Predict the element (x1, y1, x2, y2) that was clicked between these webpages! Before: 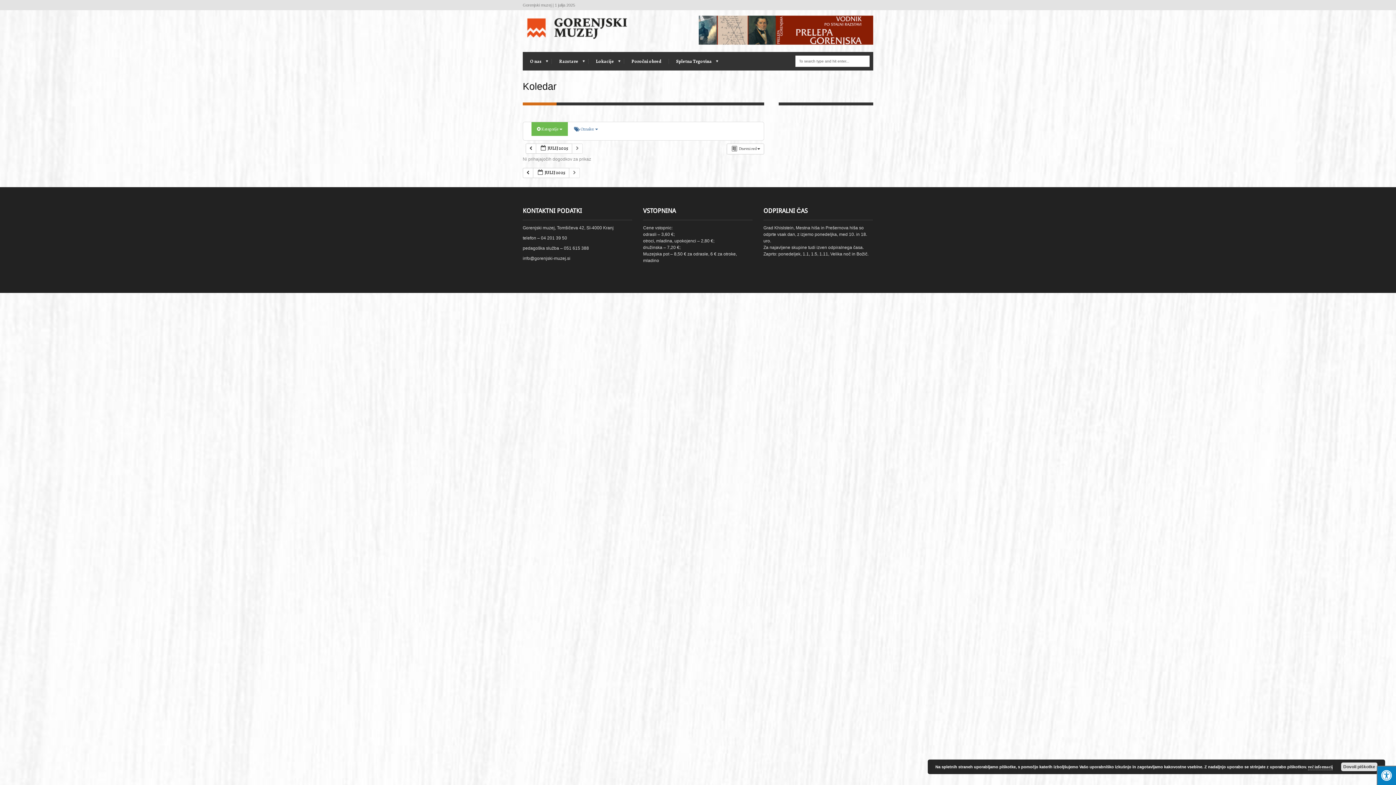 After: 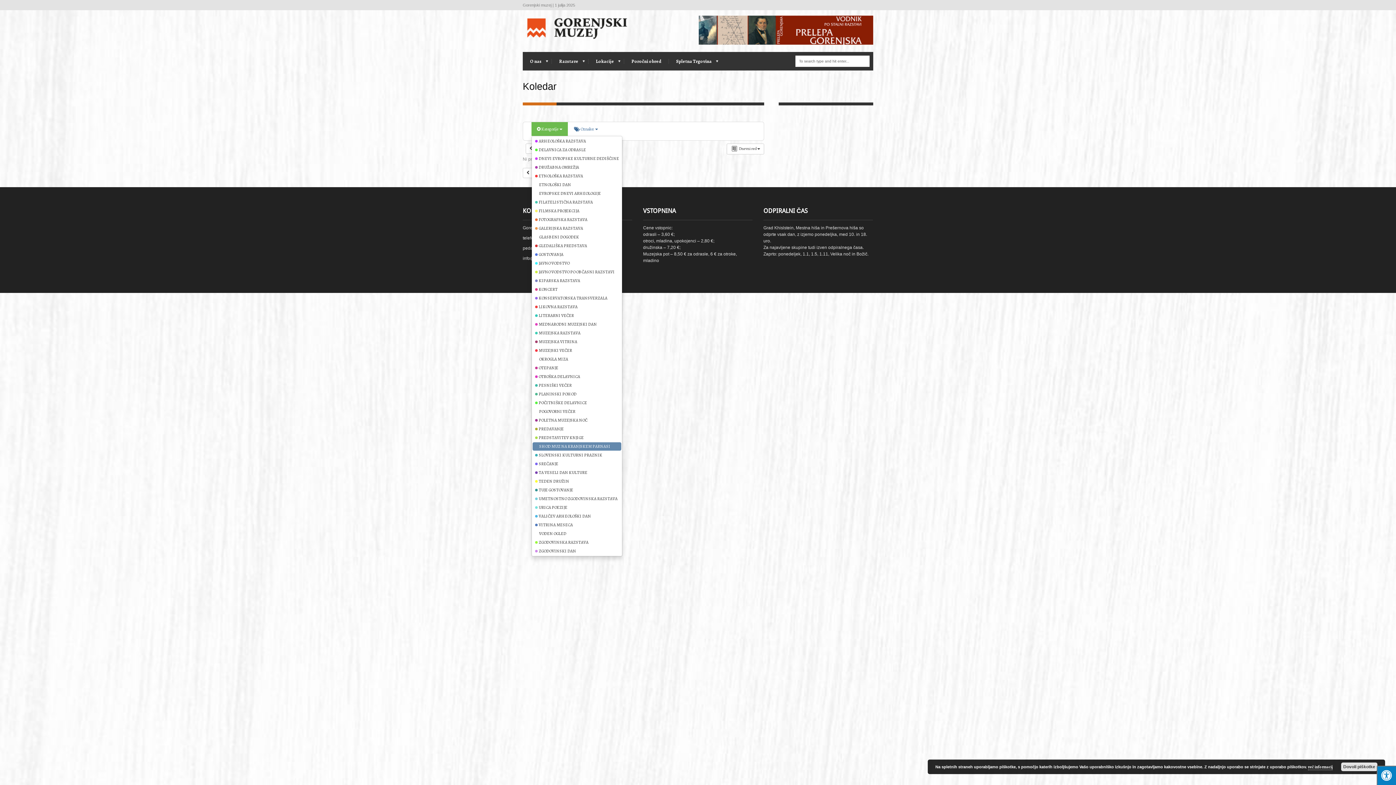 Action: bbox: (531, 122, 568, 136) label:  Kategorije 